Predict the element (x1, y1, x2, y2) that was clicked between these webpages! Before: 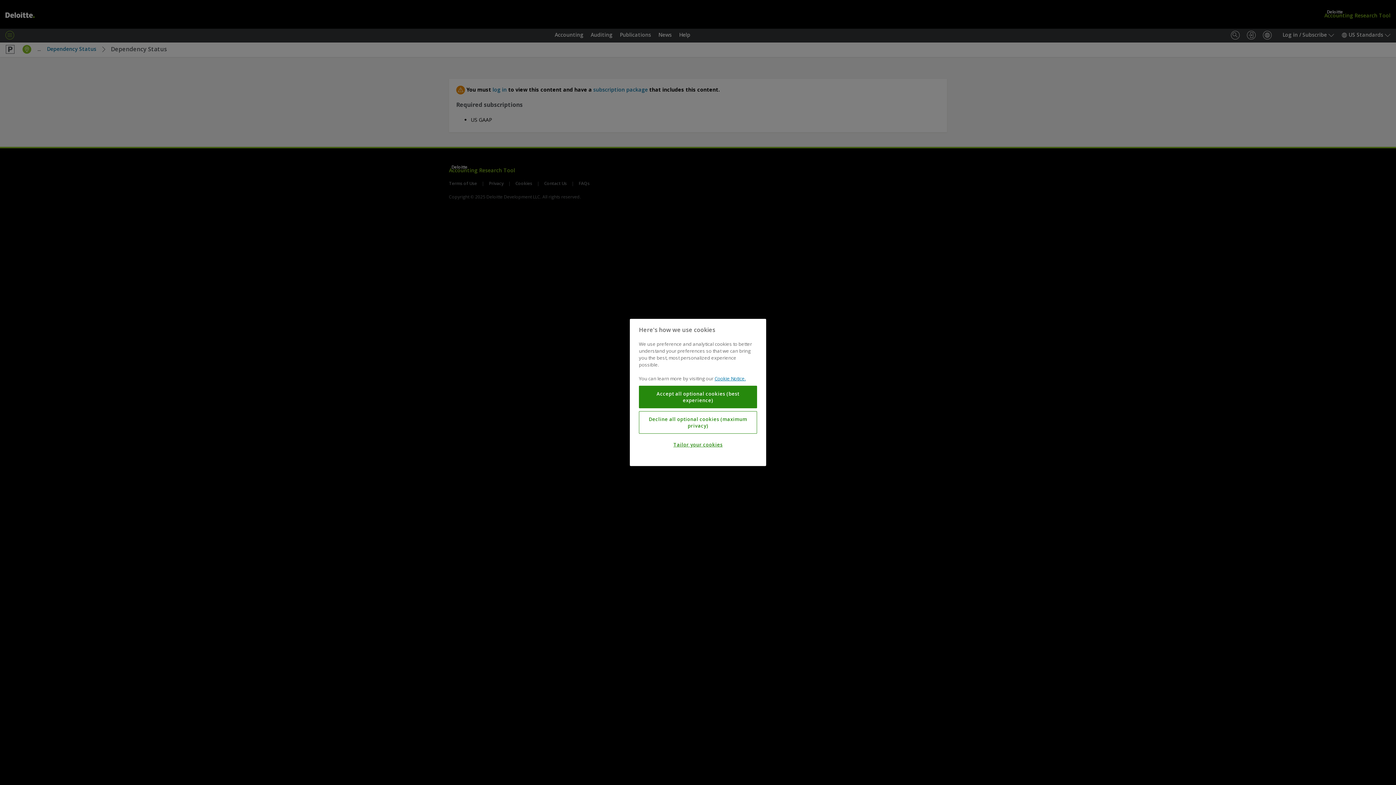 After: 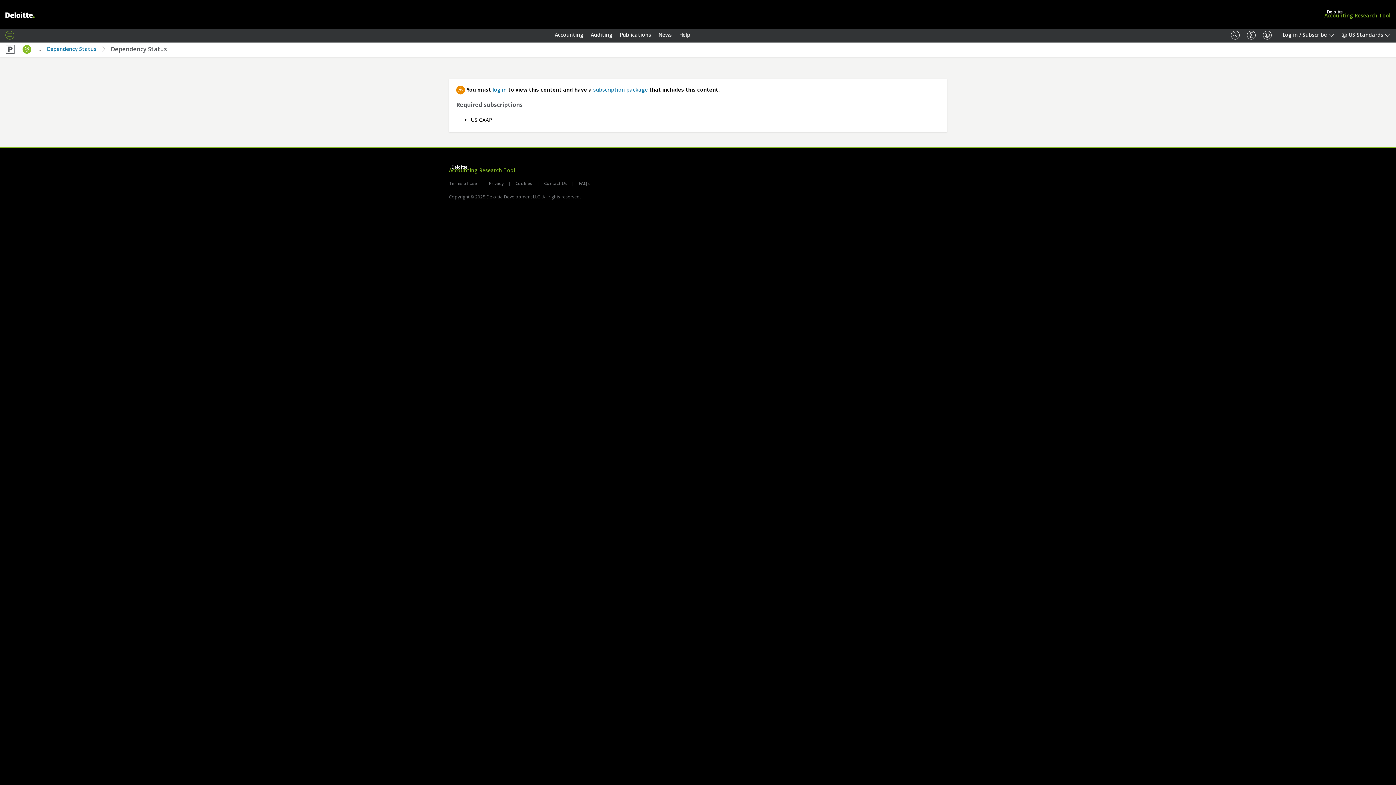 Action: bbox: (639, 385, 757, 408) label: Accept all optional cookies (best experience)